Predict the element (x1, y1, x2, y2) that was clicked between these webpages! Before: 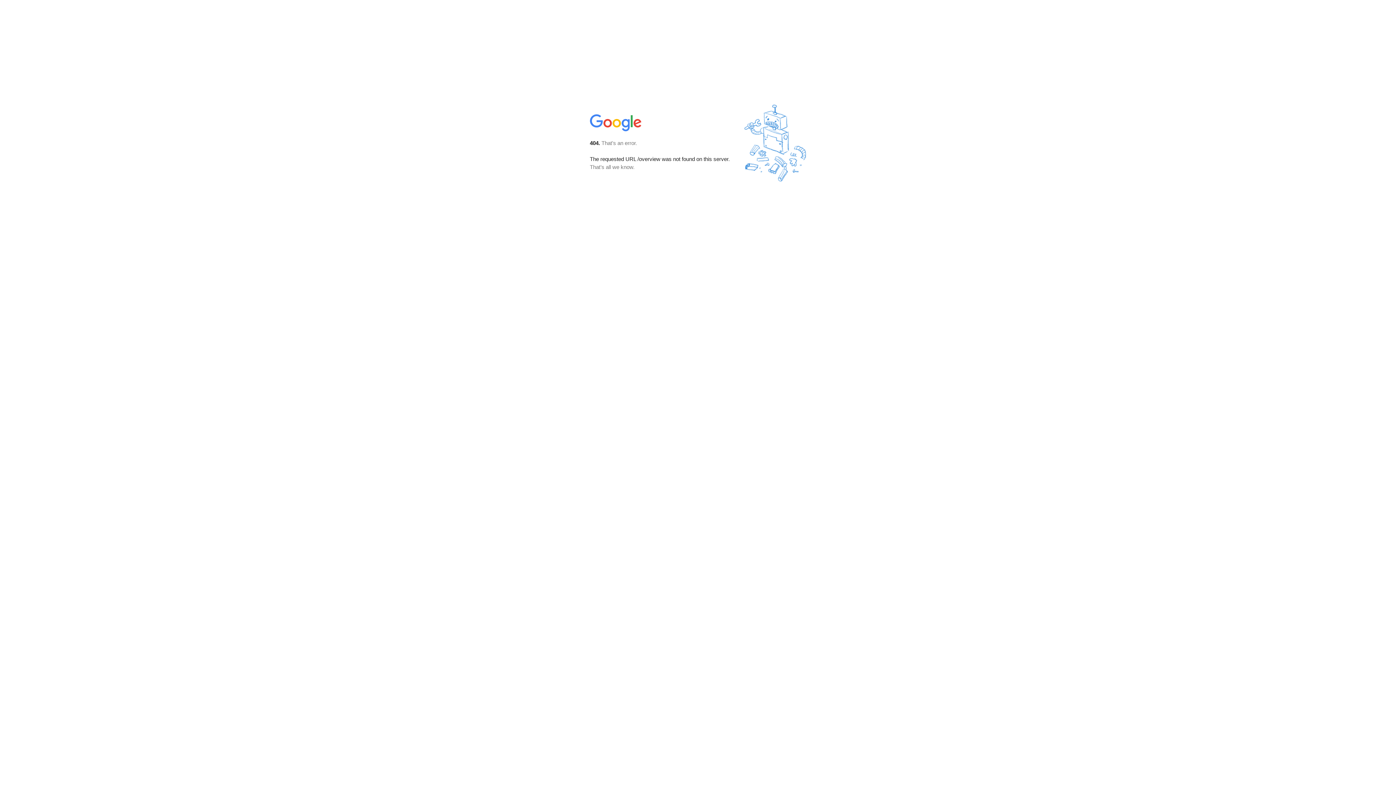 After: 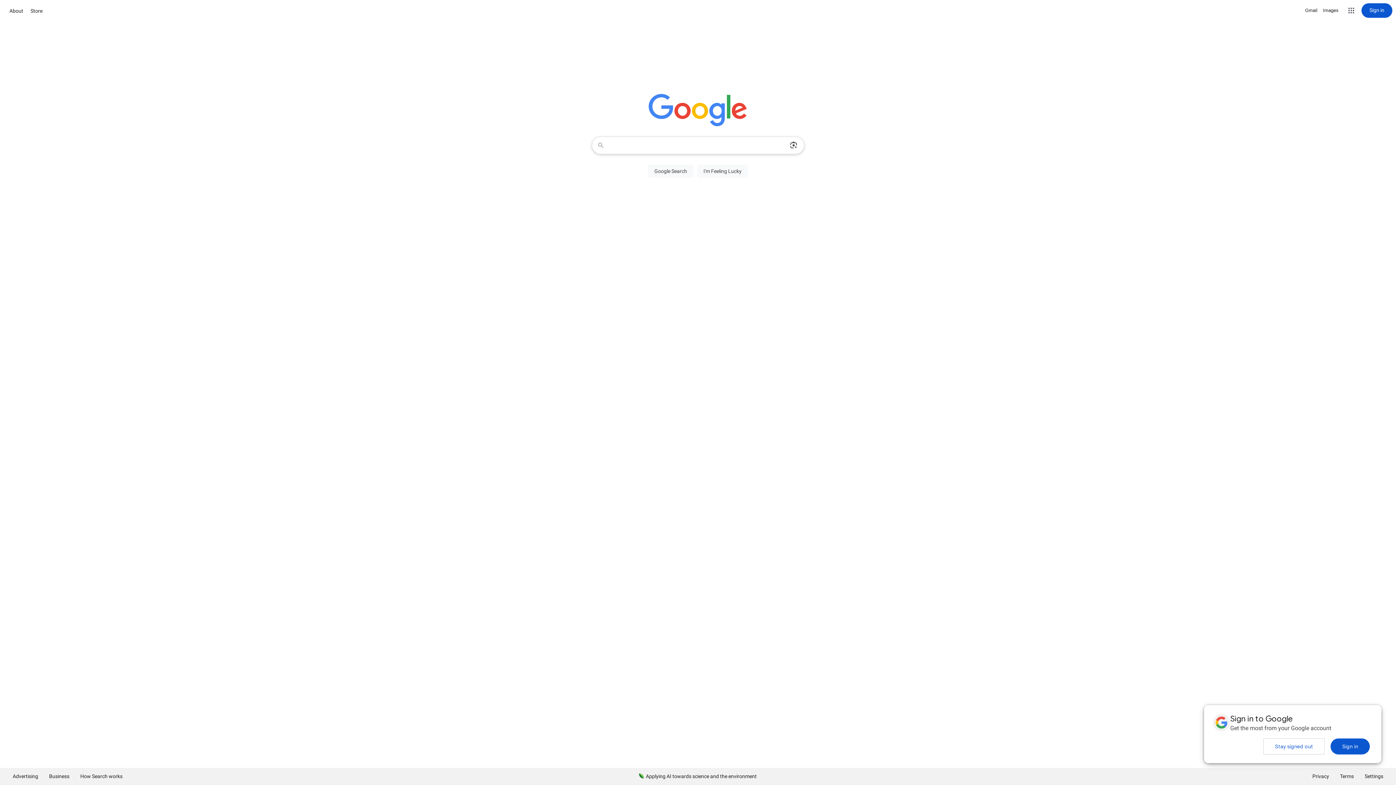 Action: bbox: (590, 127, 642, 134)